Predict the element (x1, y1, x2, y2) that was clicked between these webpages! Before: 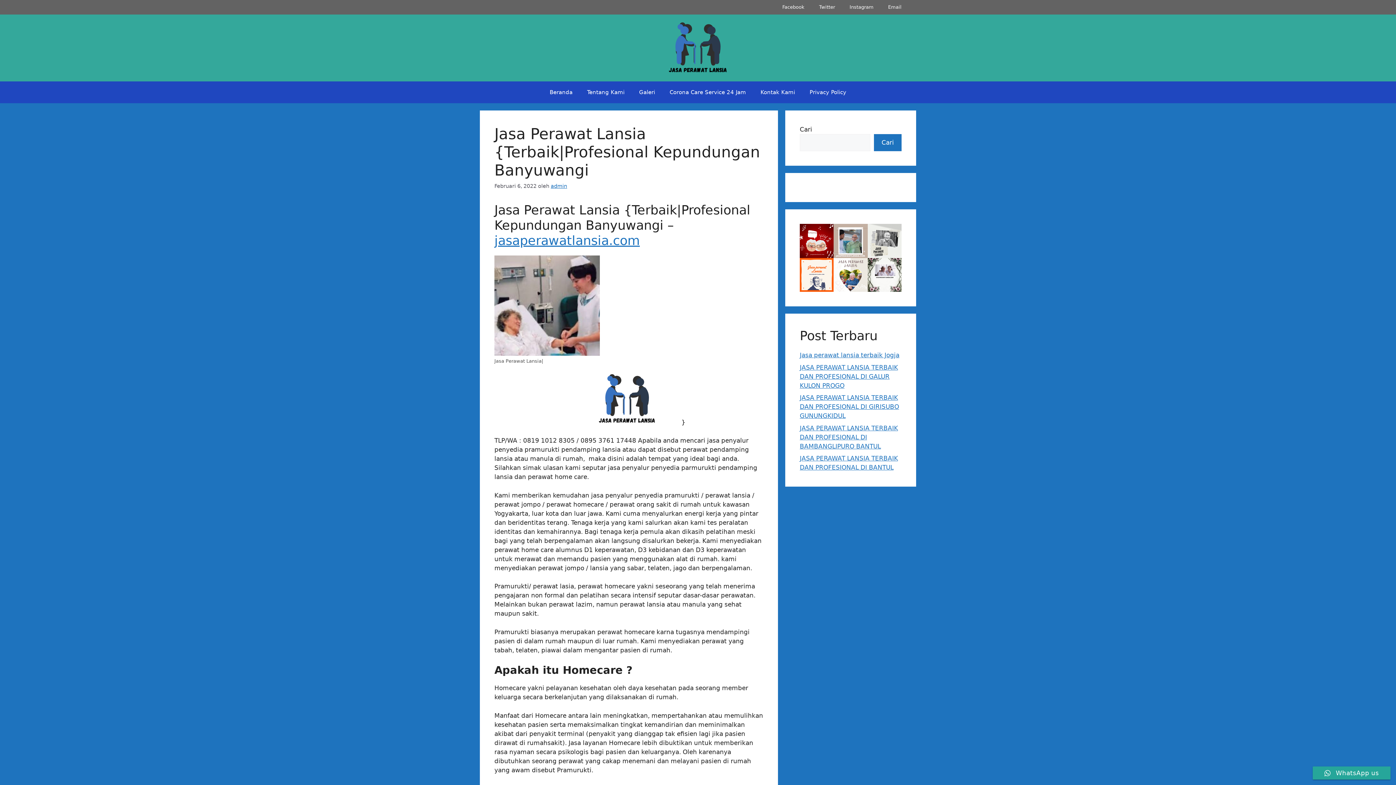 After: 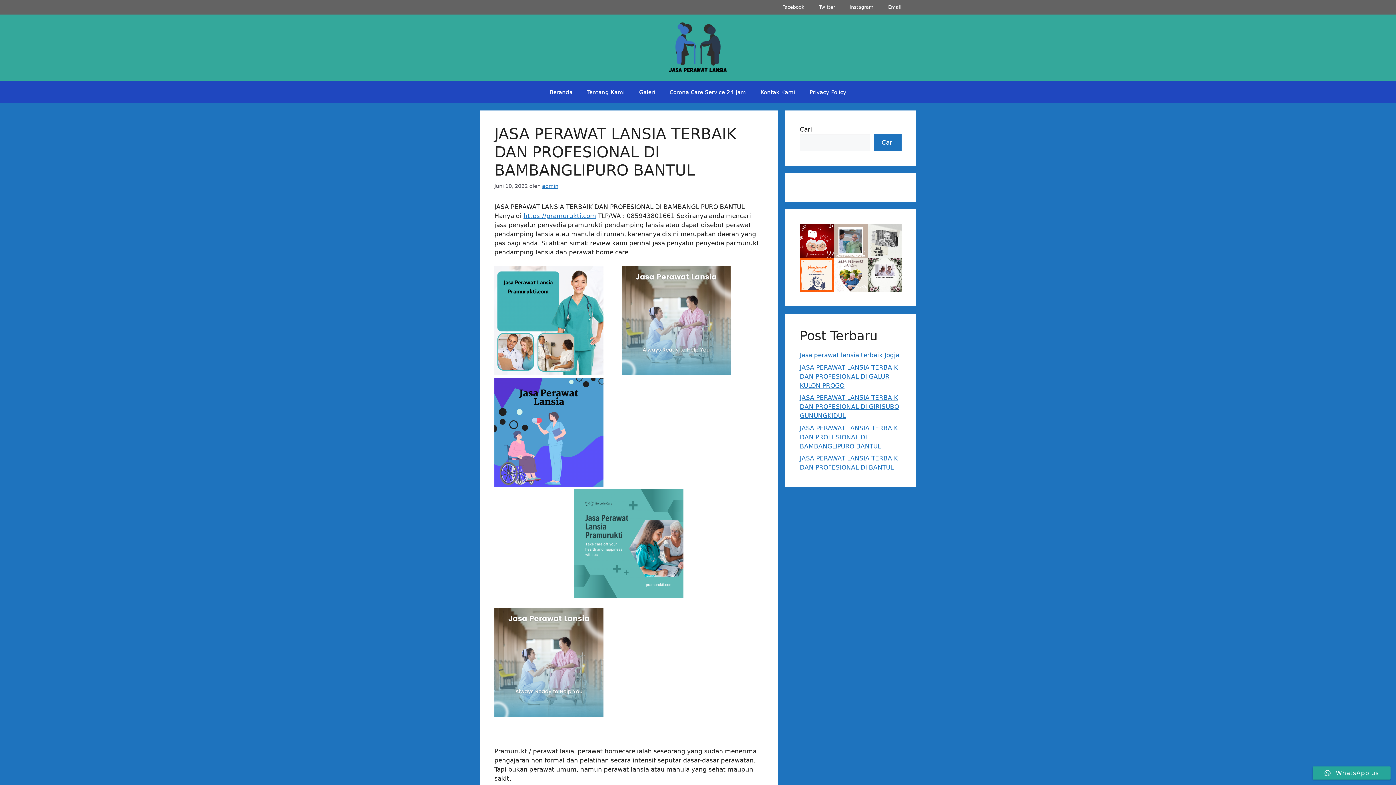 Action: label: JASA PERAWAT LANSIA TERBAIK DAN PROFESIONAL DI BAMBANGLIPURO BANTUL bbox: (800, 424, 898, 450)